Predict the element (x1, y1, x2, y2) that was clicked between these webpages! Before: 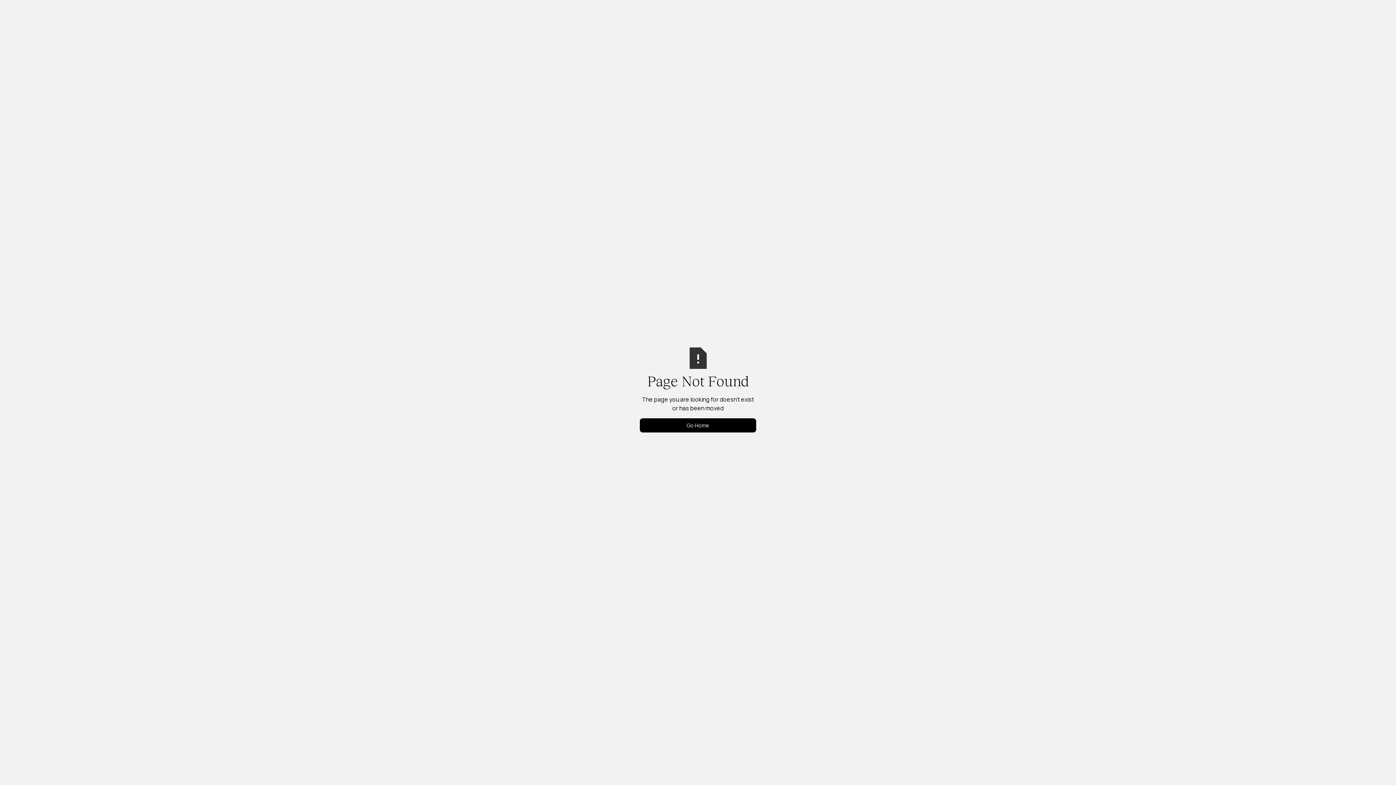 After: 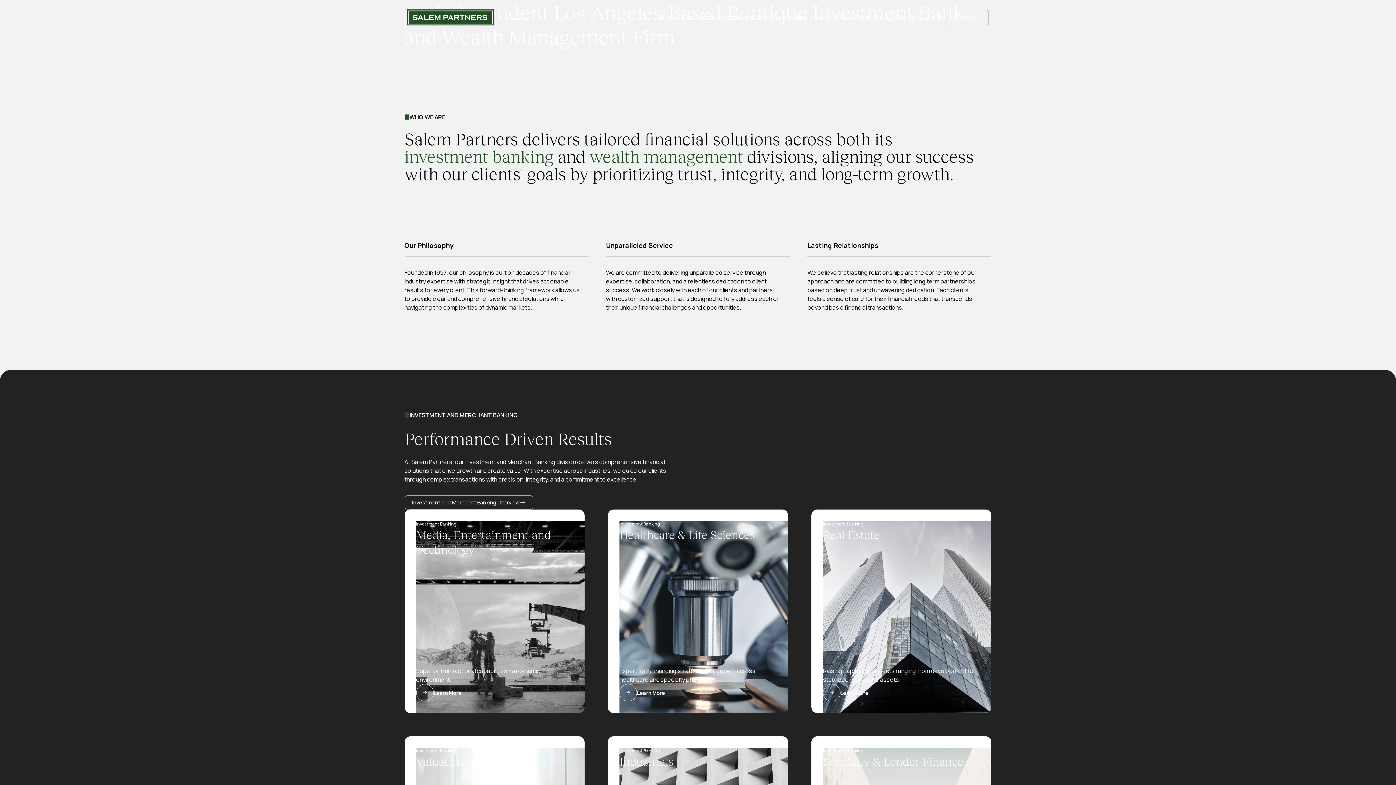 Action: label: Go Home bbox: (640, 418, 756, 432)